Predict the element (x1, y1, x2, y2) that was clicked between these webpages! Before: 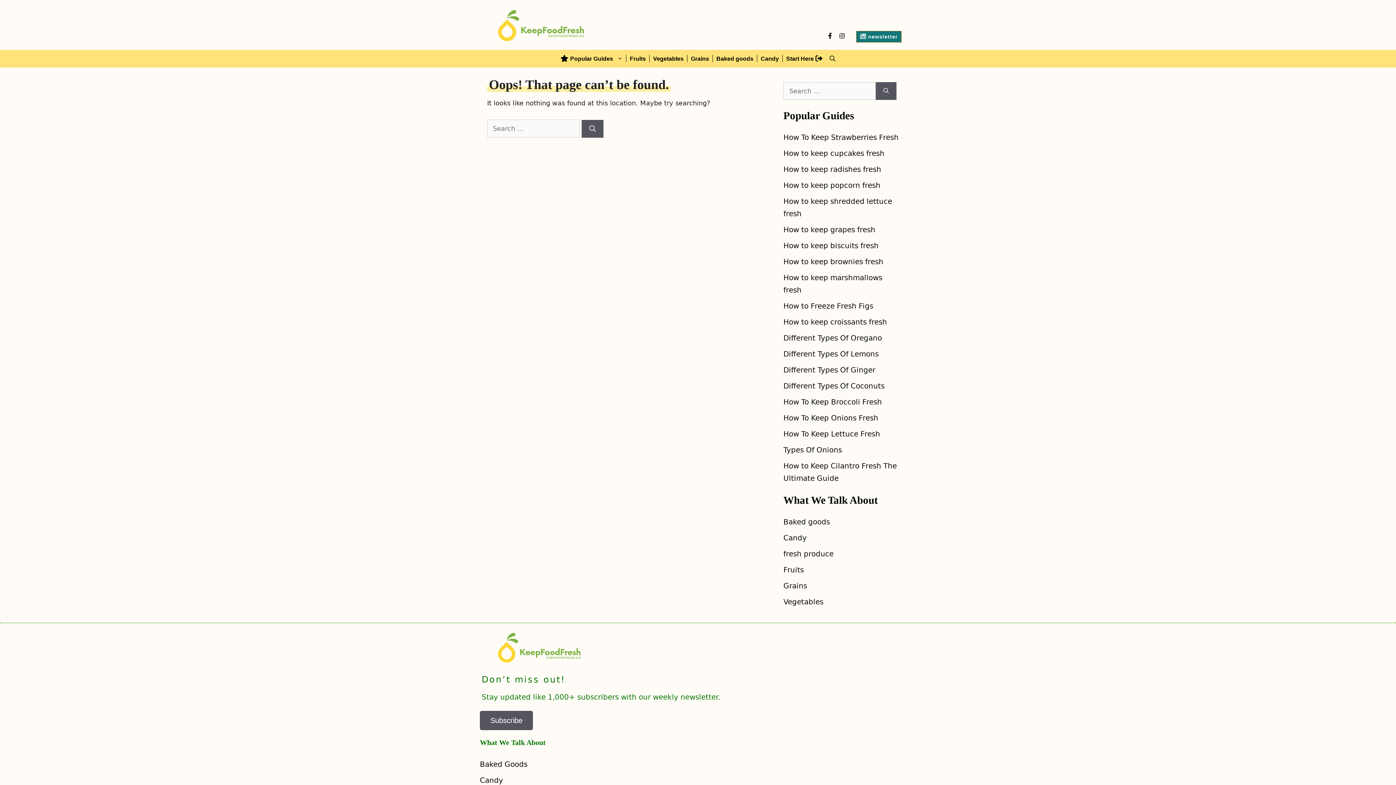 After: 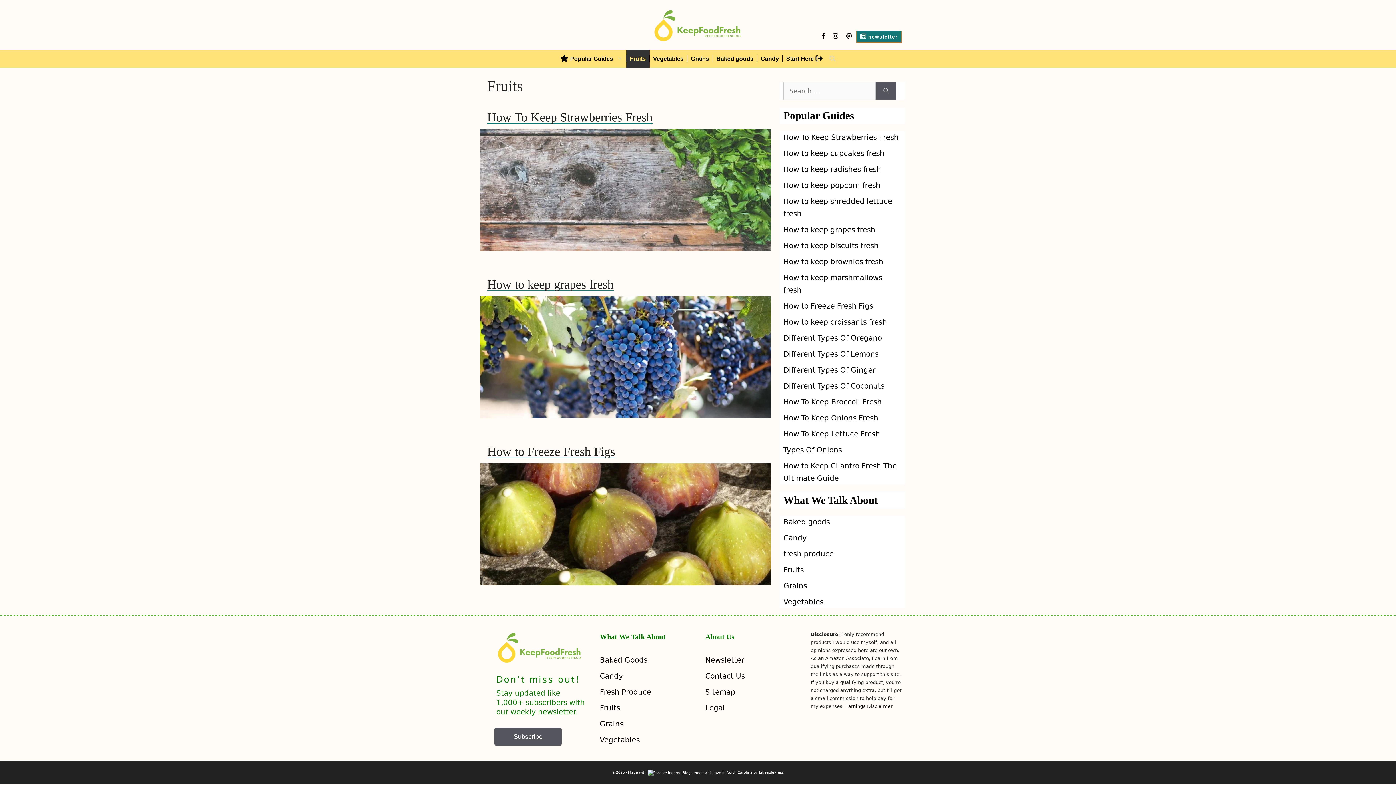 Action: label: Fruits bbox: (626, 49, 649, 67)